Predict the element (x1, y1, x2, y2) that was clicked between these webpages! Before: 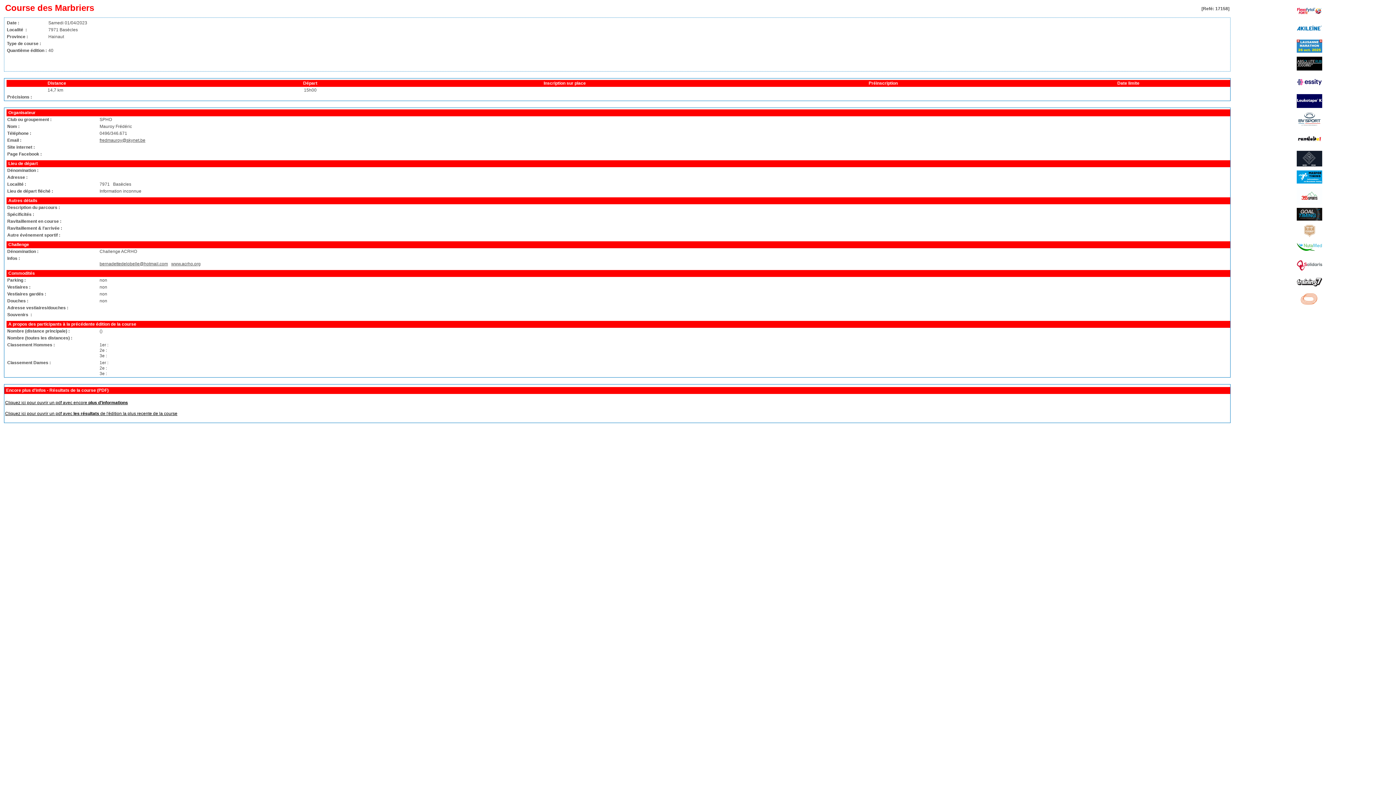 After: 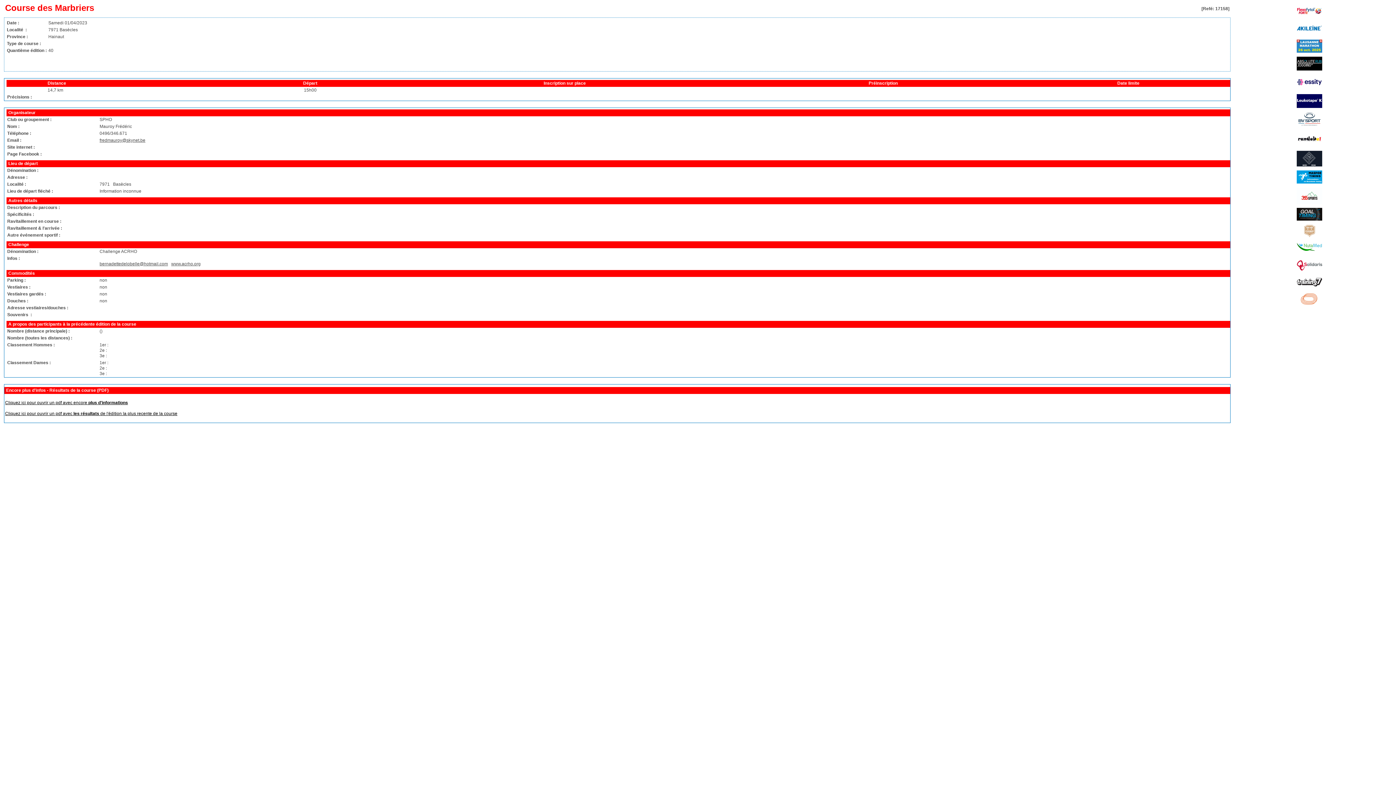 Action: bbox: (1297, 102, 1322, 109)